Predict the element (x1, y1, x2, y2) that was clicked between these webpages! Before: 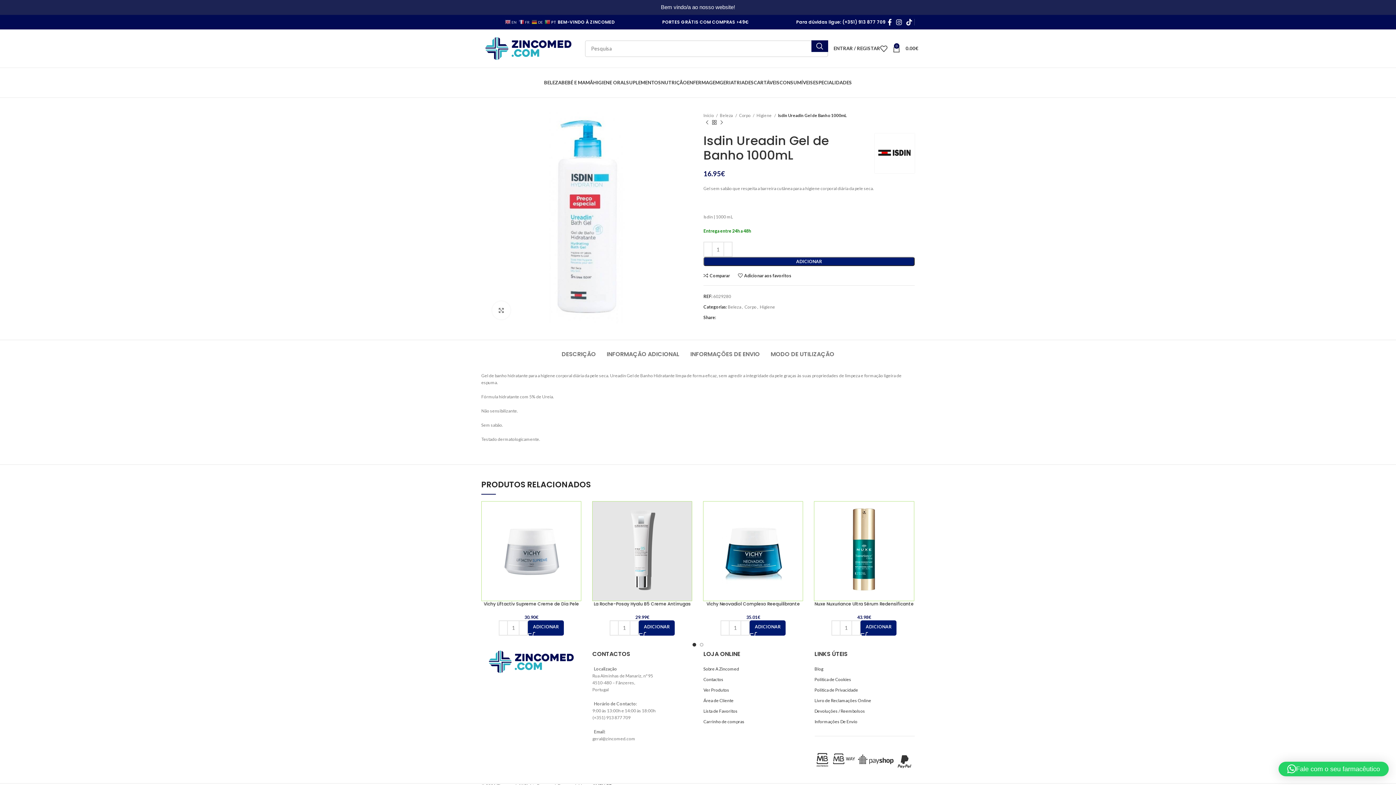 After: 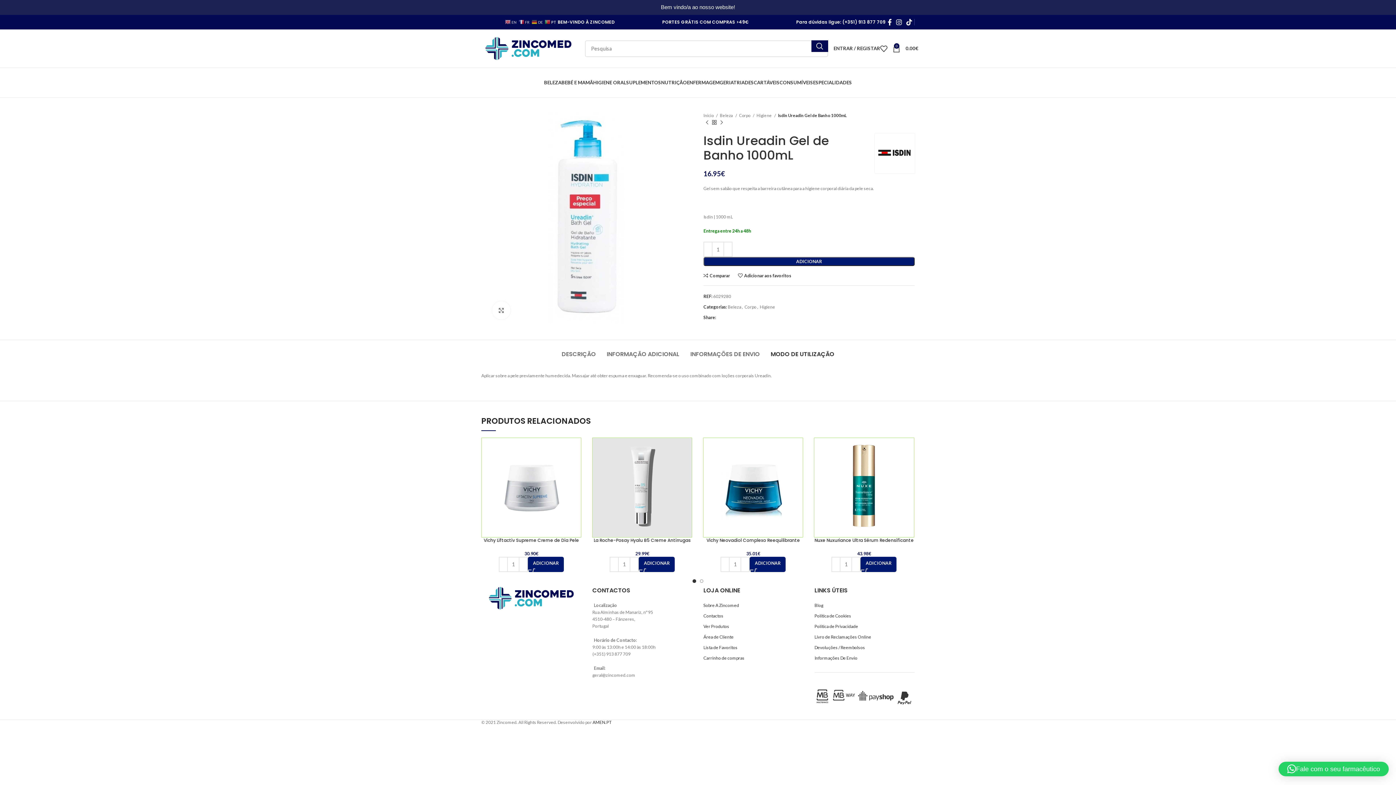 Action: label: MODO DE UTILIZAÇÃO bbox: (770, 340, 834, 361)